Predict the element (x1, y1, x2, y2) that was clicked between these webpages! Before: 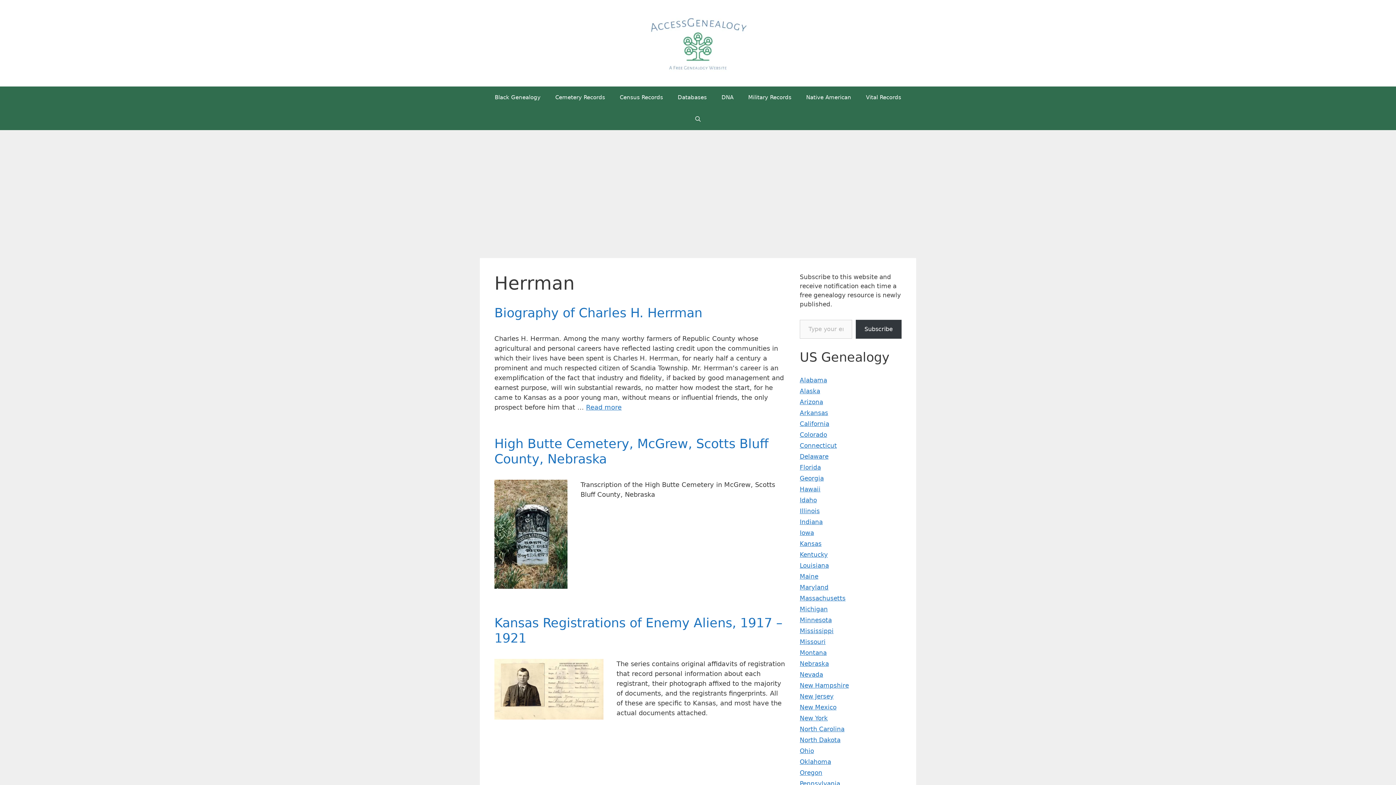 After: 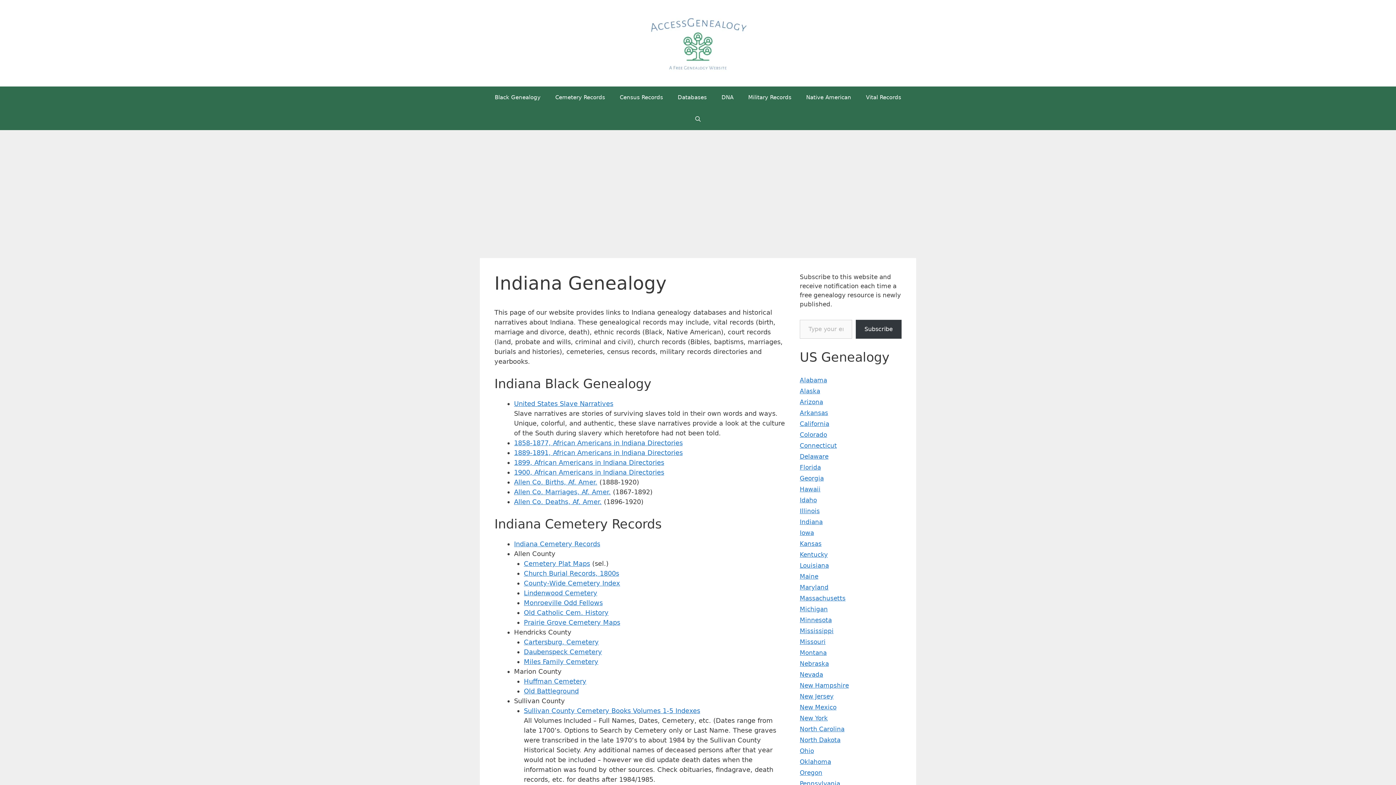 Action: bbox: (800, 518, 822, 525) label: Indiana